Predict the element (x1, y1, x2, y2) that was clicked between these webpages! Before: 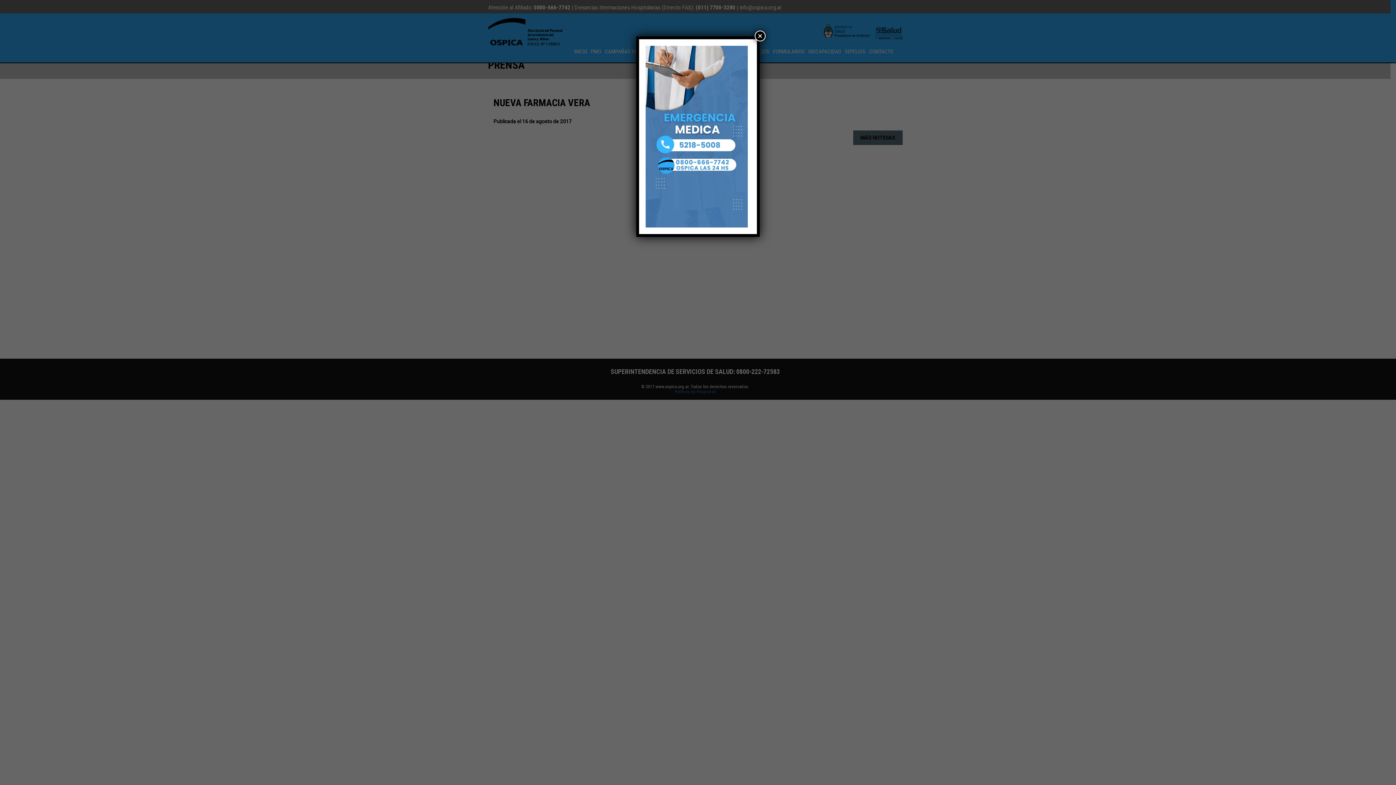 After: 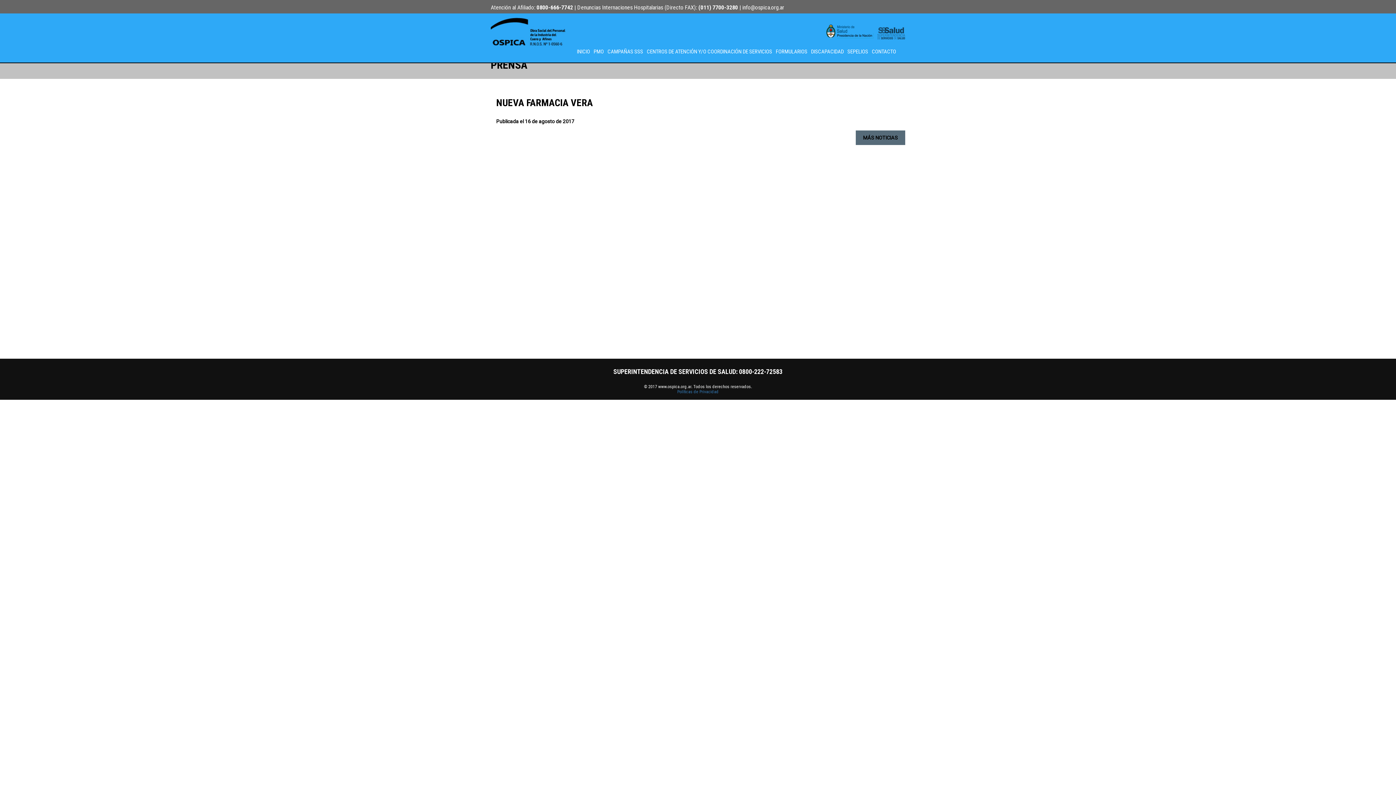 Action: label: Cerrar bbox: (754, 30, 765, 41)